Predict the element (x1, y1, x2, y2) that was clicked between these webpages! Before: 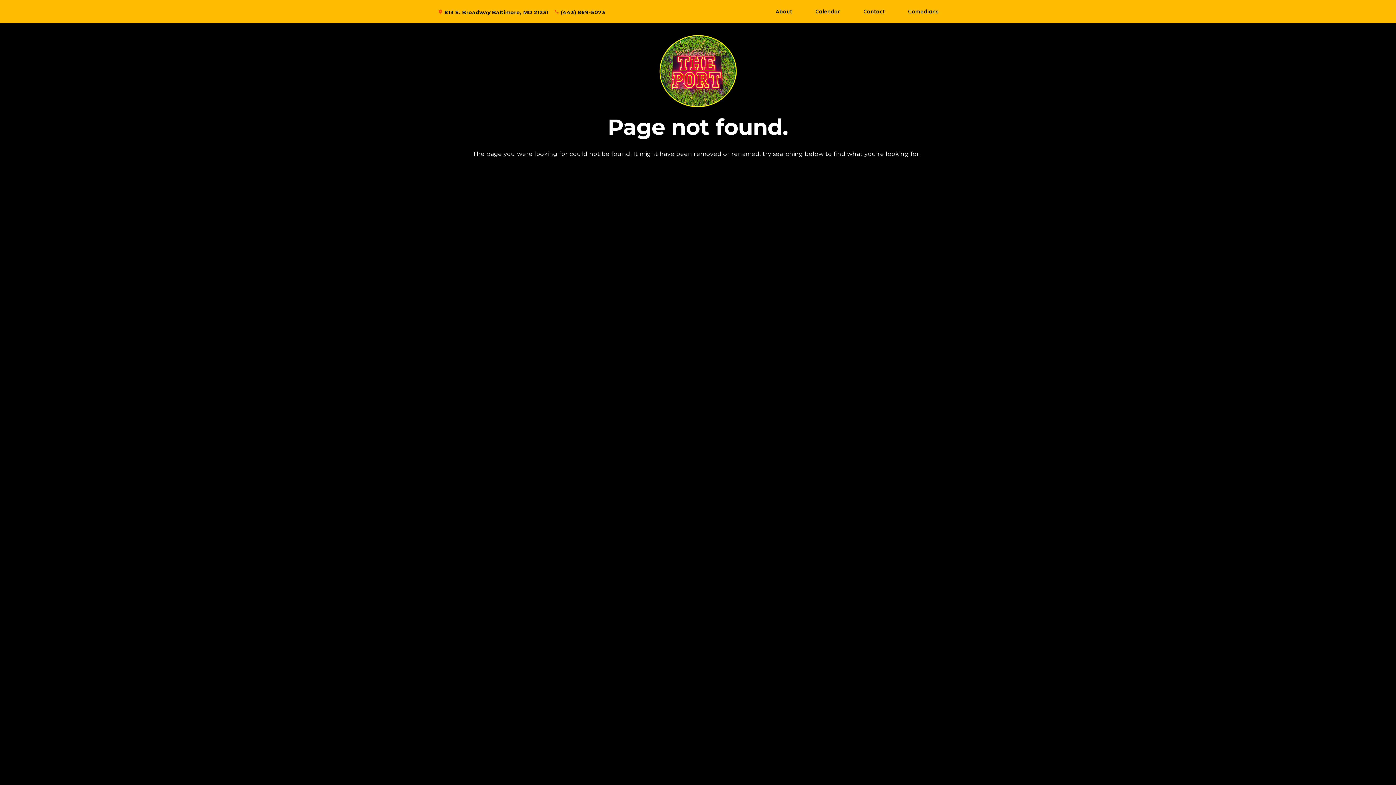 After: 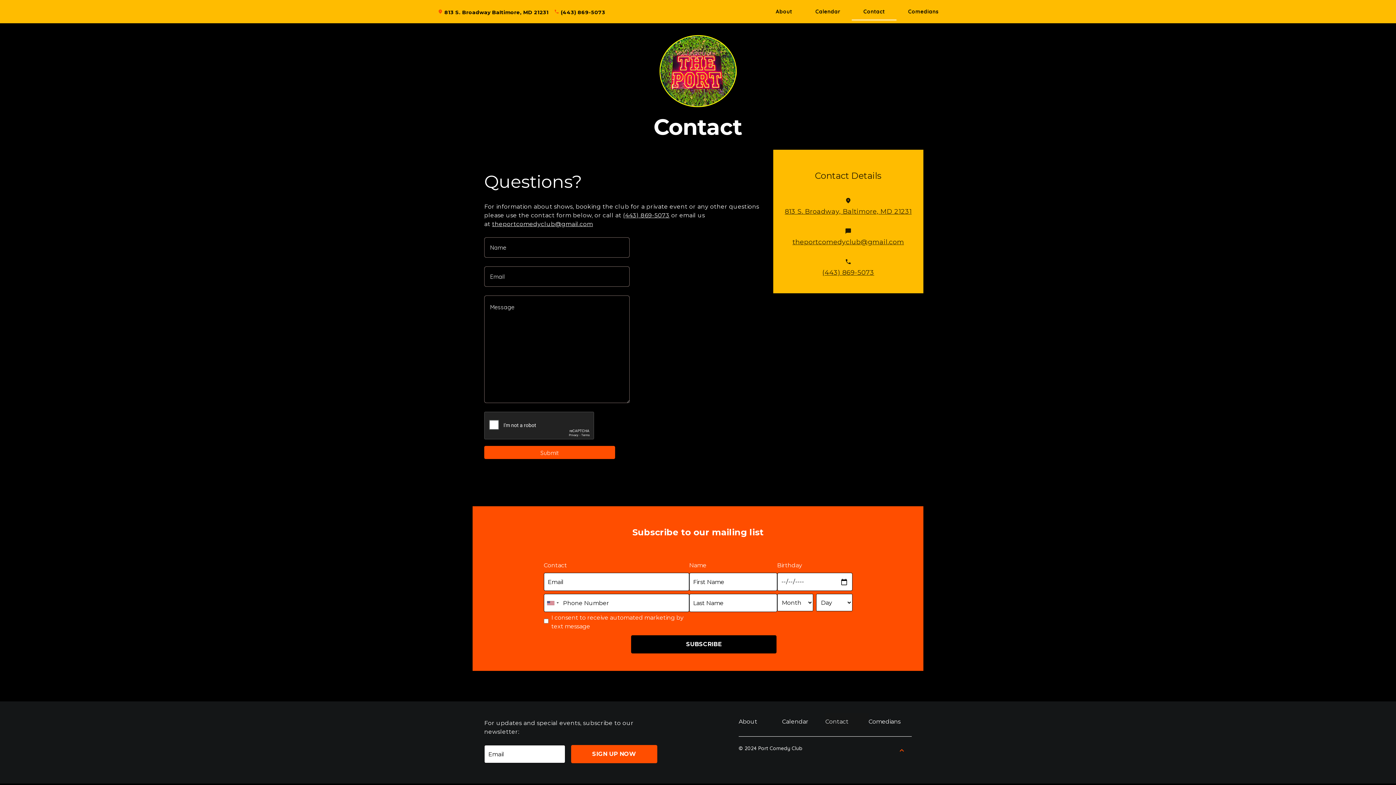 Action: bbox: (852, 2, 896, 20) label: Contact